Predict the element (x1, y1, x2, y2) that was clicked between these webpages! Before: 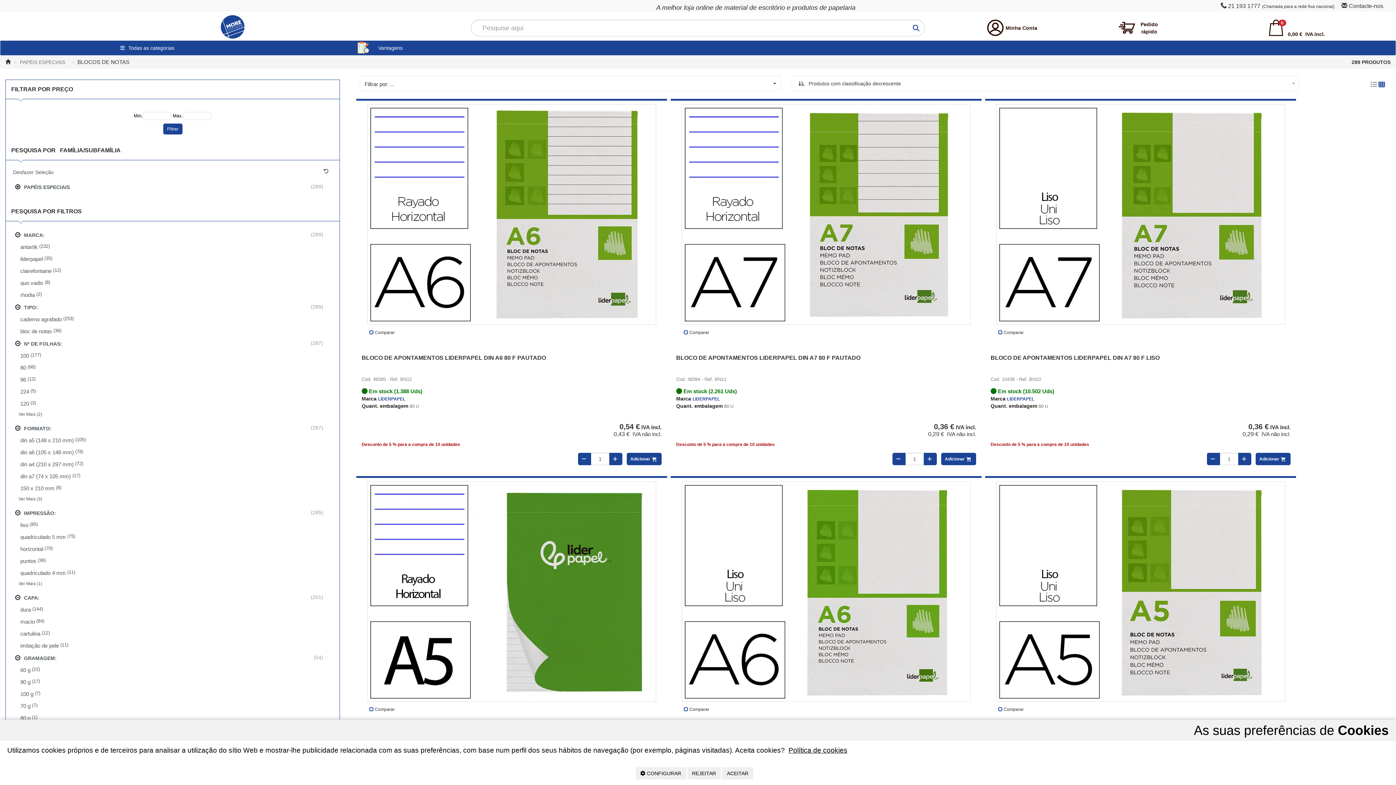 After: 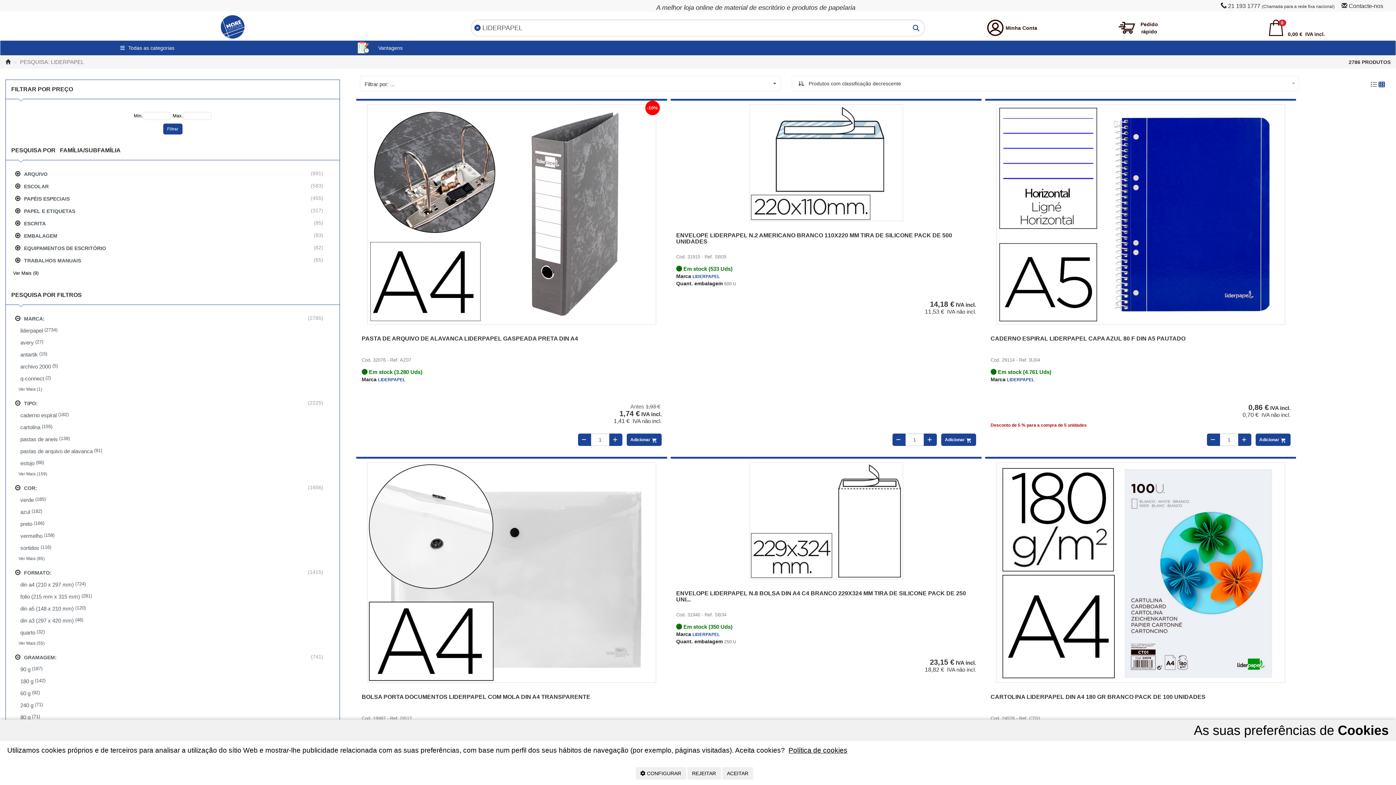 Action: label: LIDERPAPEL bbox: (1007, 396, 1034, 401)